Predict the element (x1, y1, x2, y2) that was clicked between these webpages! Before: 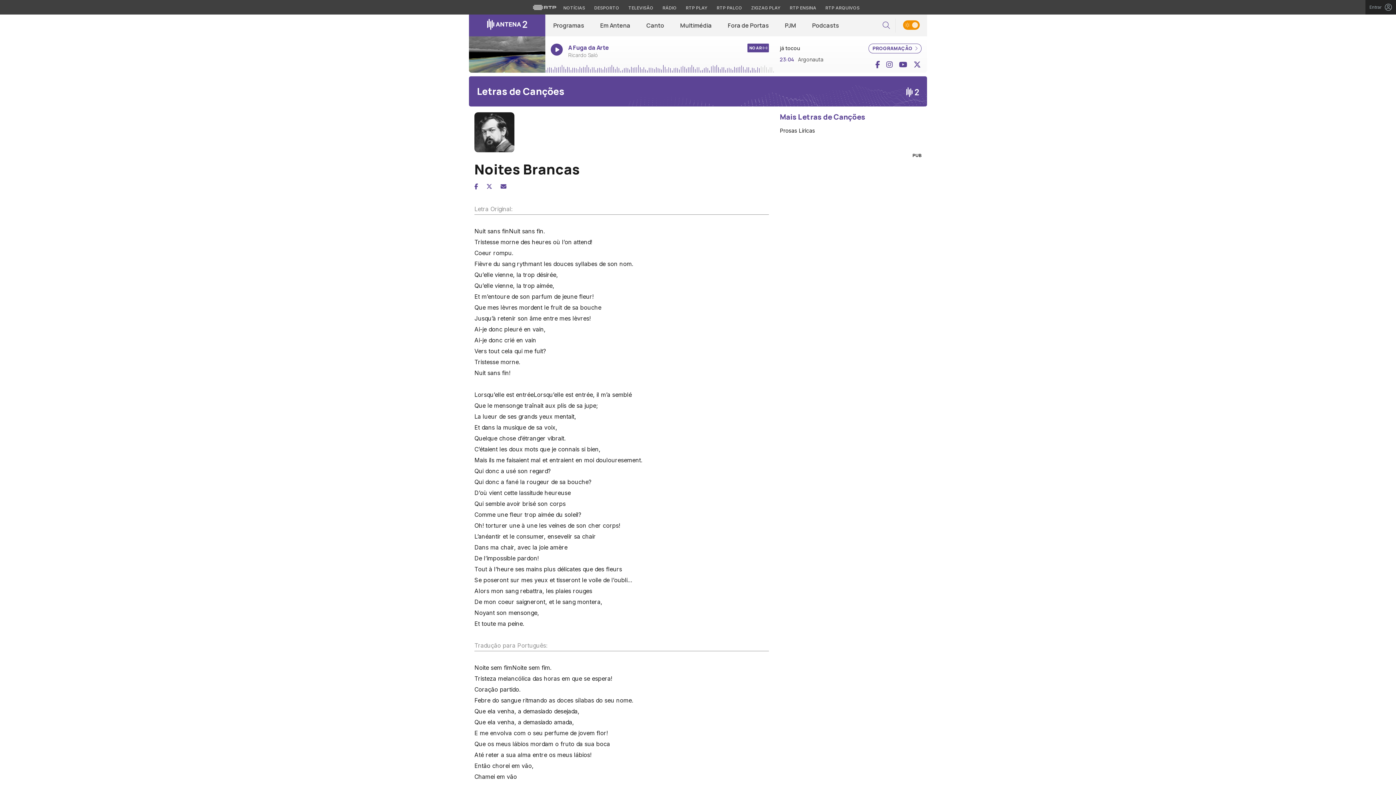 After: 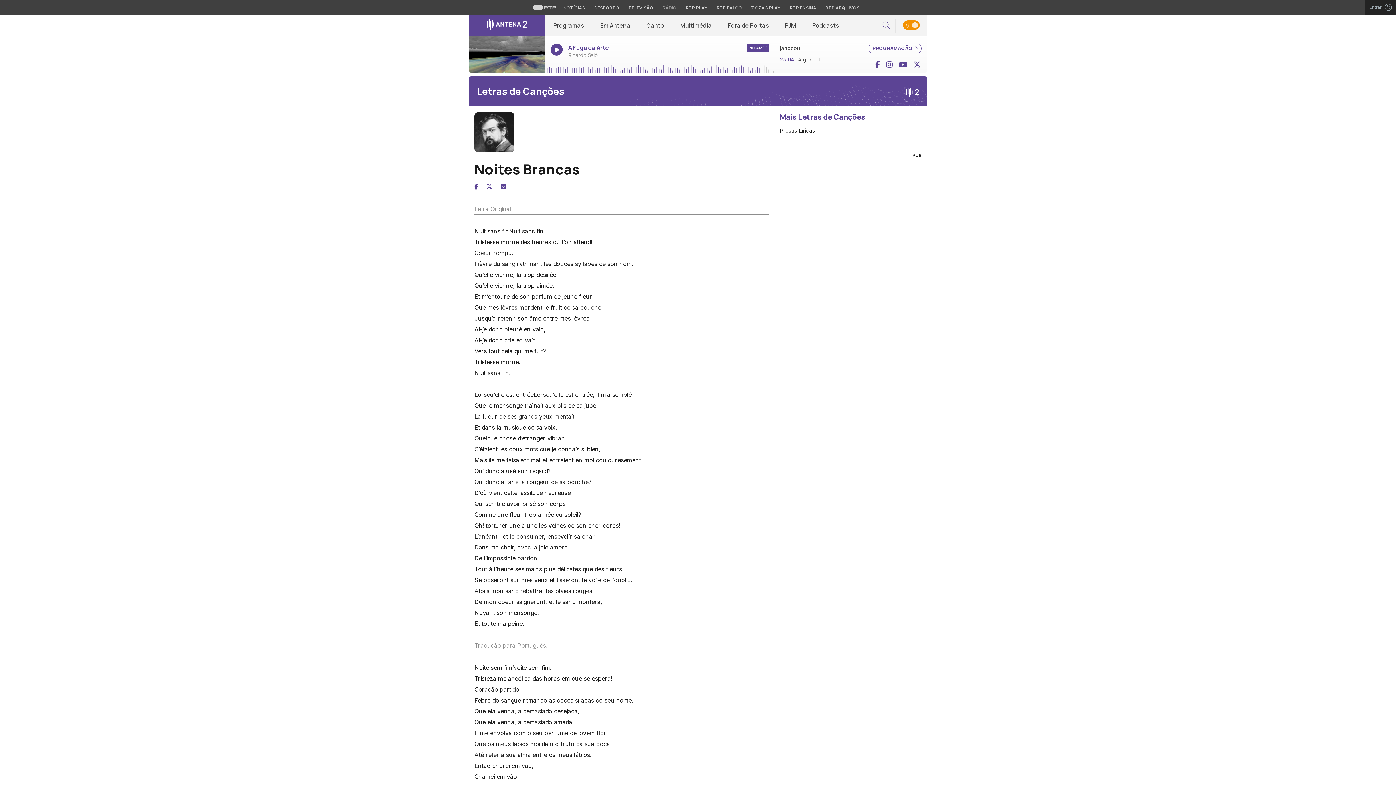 Action: label: Aceder à secção de Rádio da RTP bbox: (659, 4, 680, 11)